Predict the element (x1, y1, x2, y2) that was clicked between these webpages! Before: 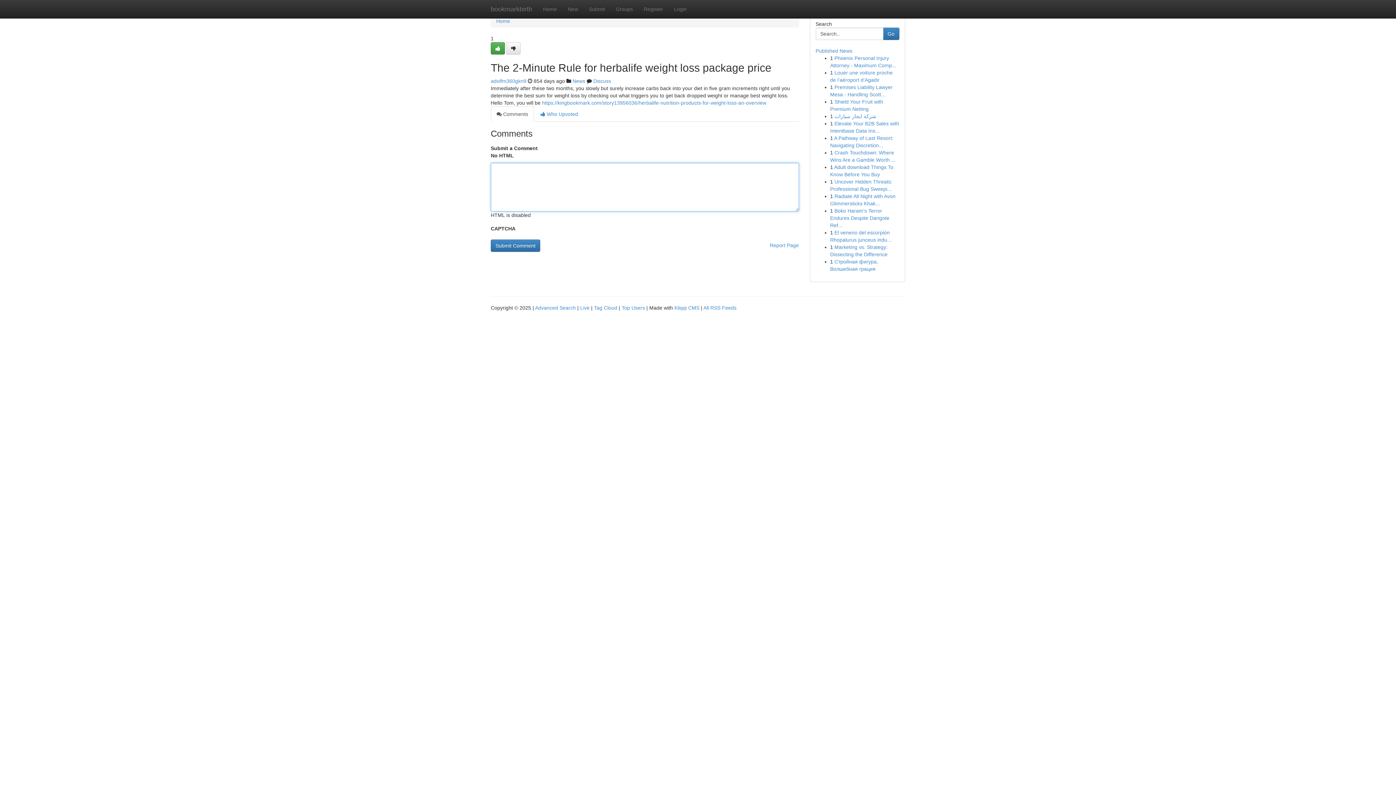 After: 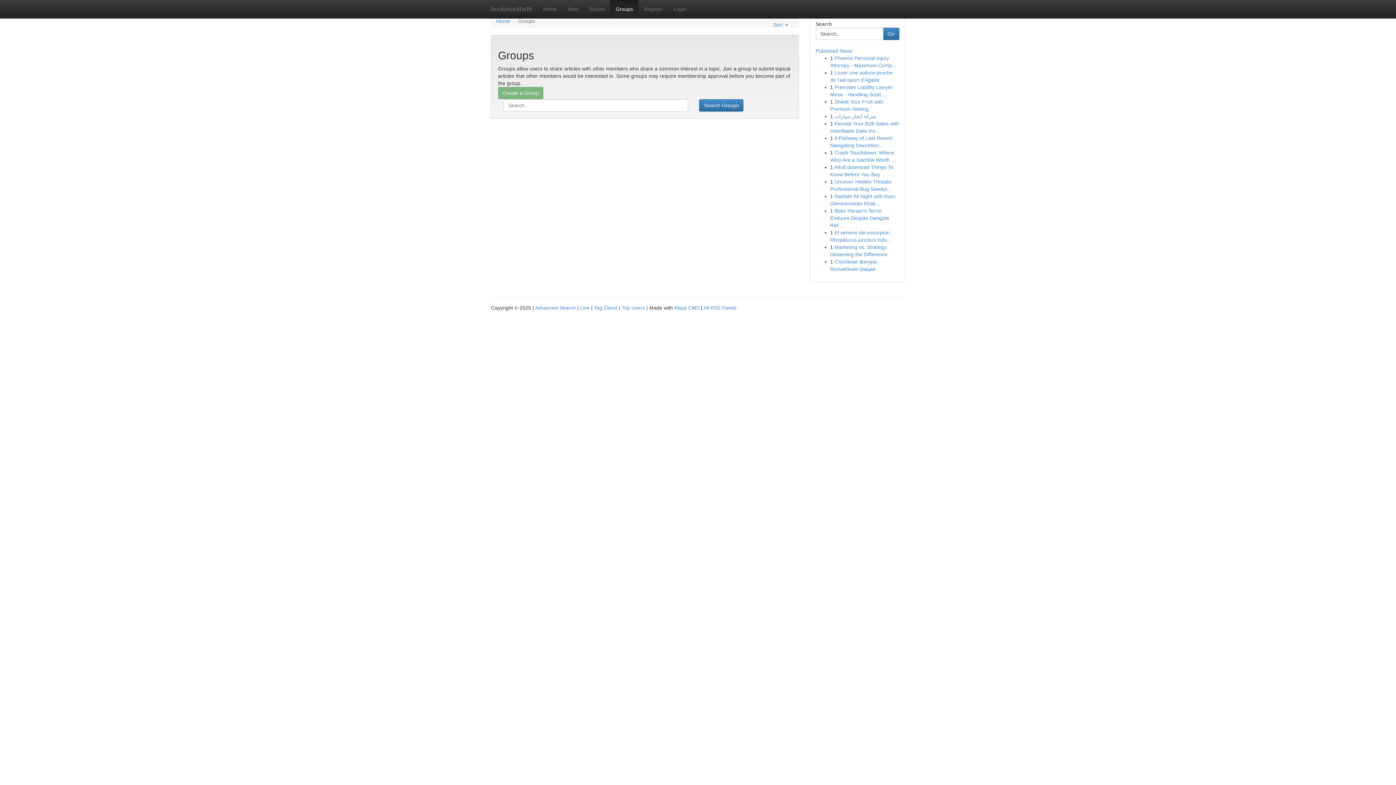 Action: bbox: (572, 78, 585, 84) label: News